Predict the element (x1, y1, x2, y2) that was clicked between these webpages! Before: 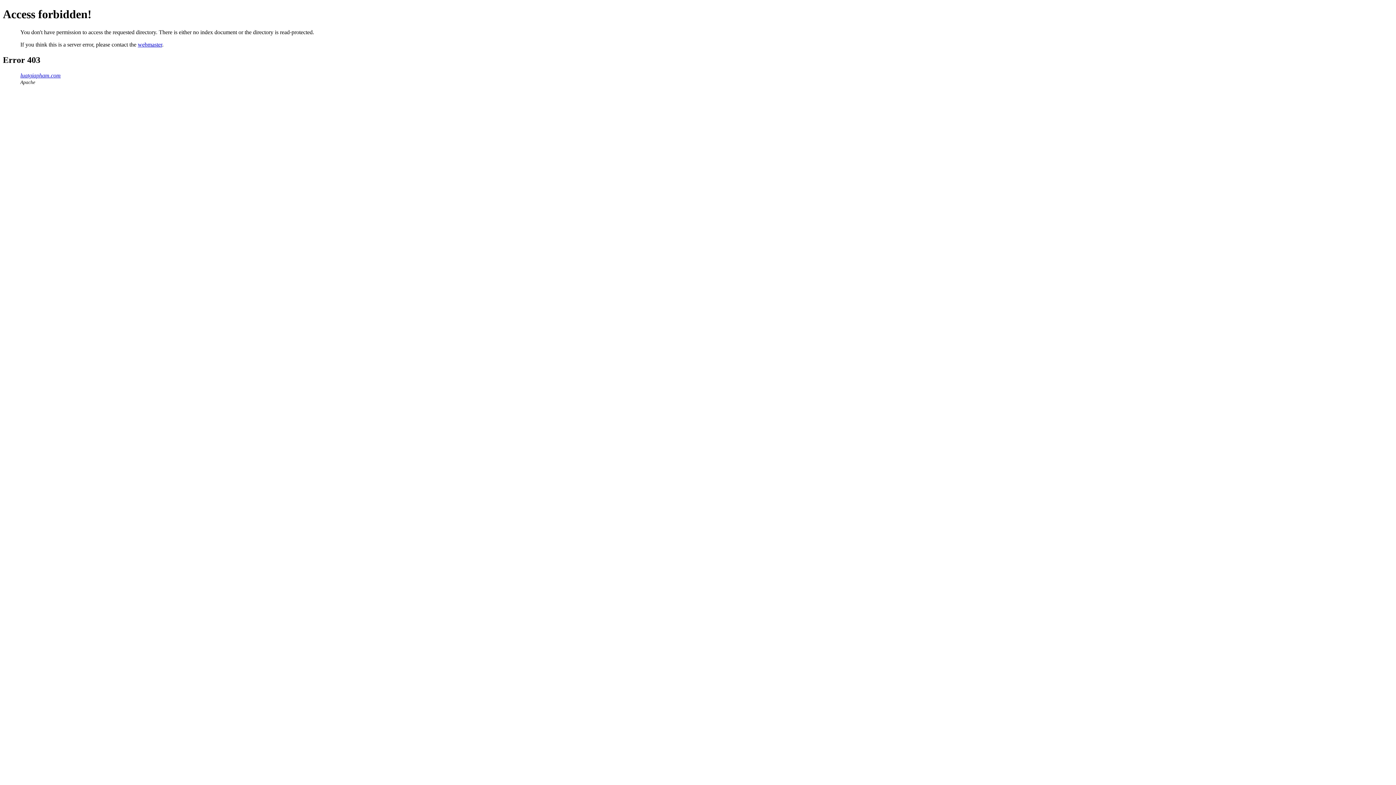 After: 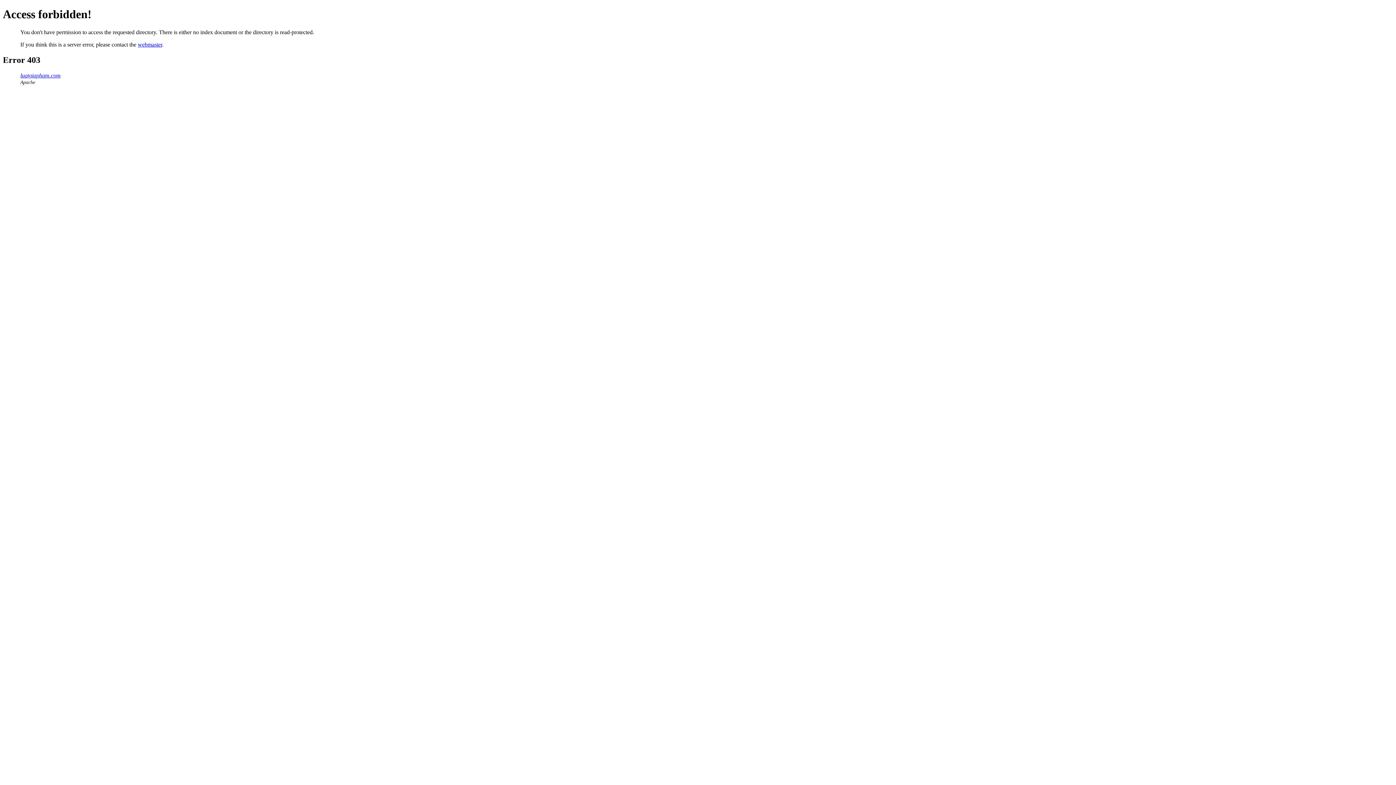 Action: bbox: (137, 41, 162, 47) label: webmaster